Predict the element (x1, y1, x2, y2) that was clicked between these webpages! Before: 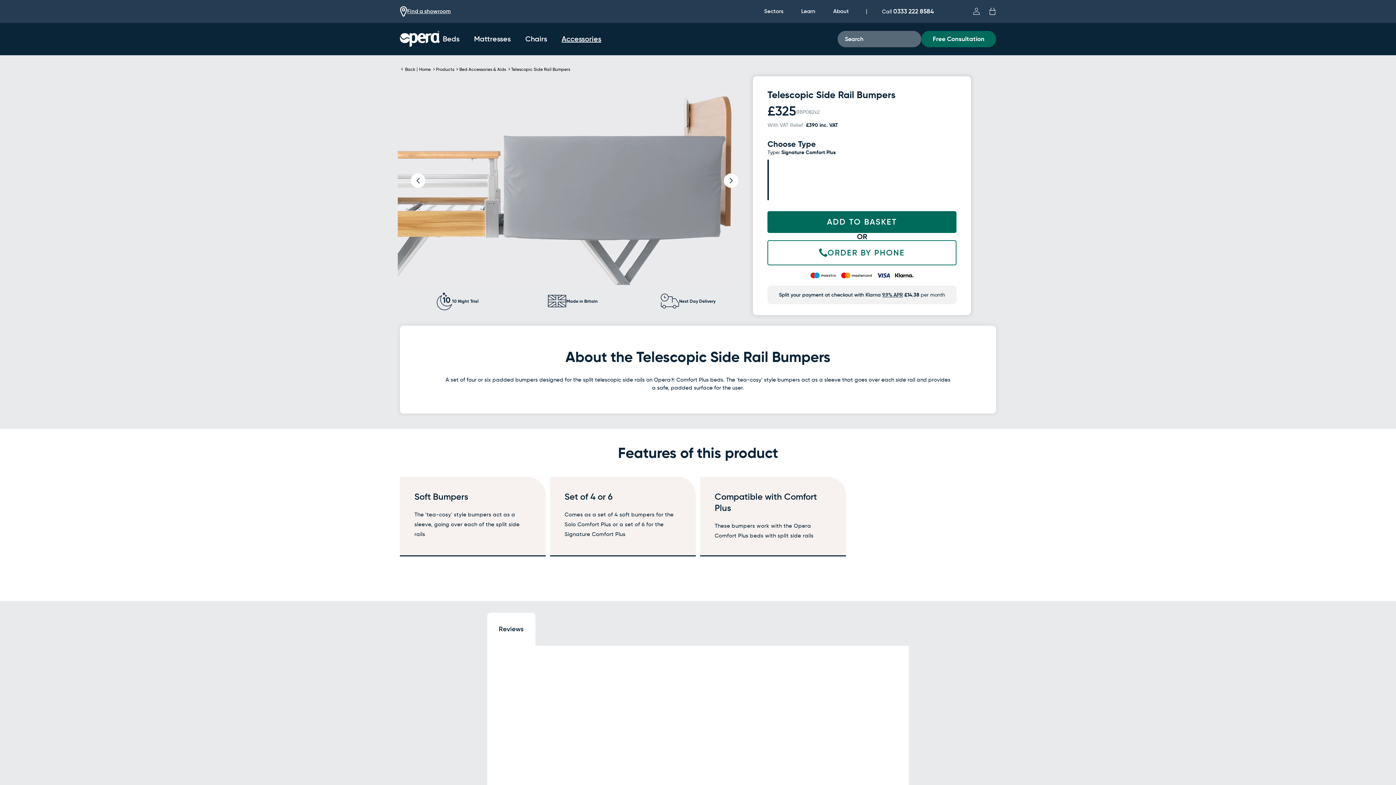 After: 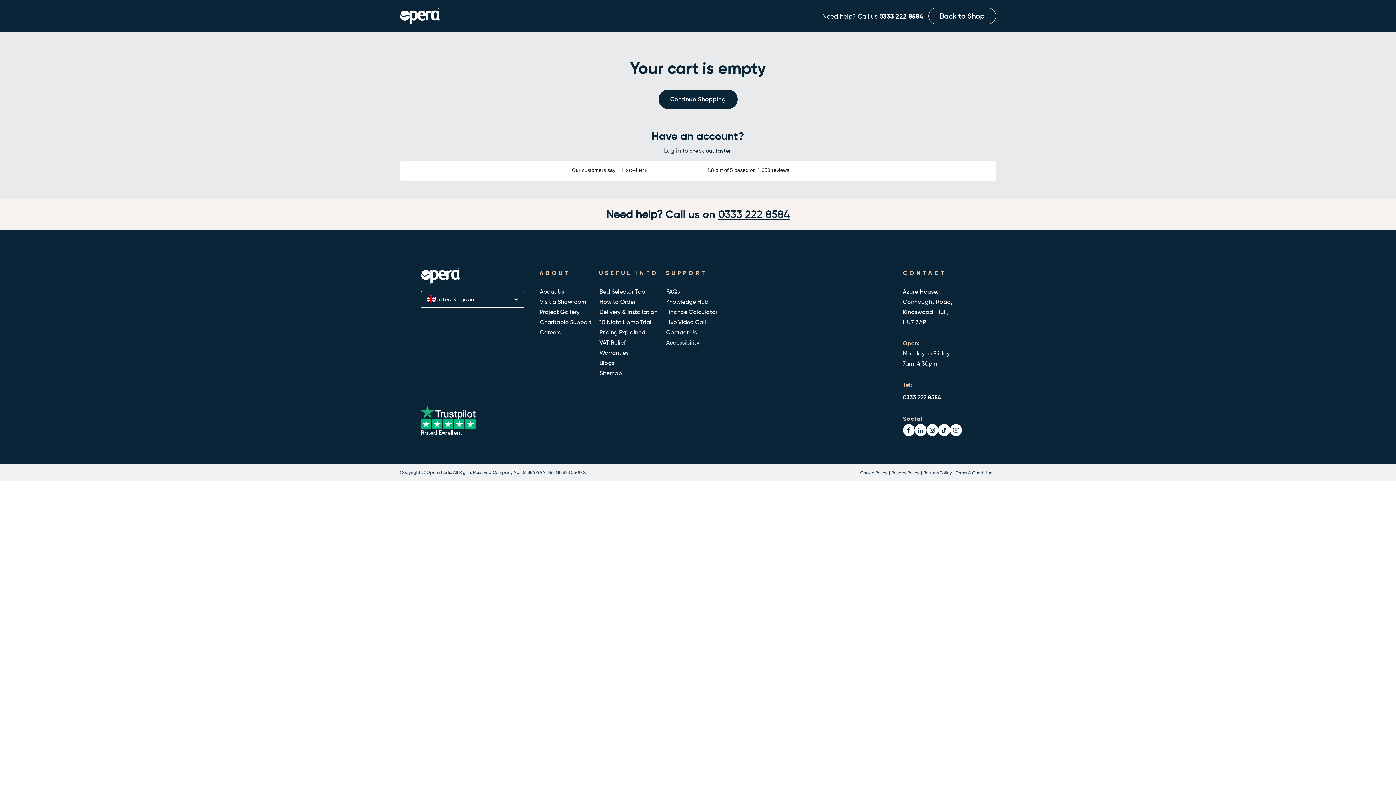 Action: label: Cart bbox: (984, 3, 1000, 19)